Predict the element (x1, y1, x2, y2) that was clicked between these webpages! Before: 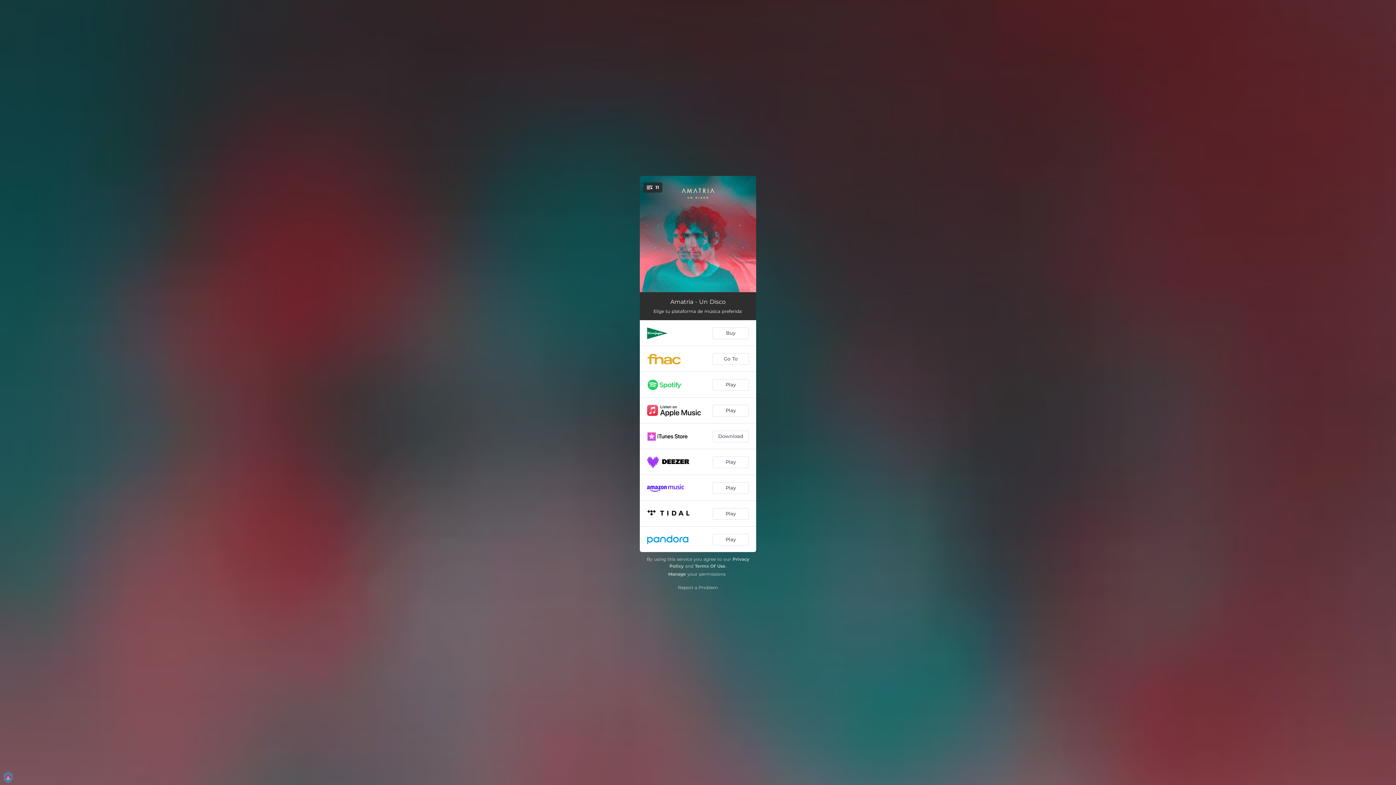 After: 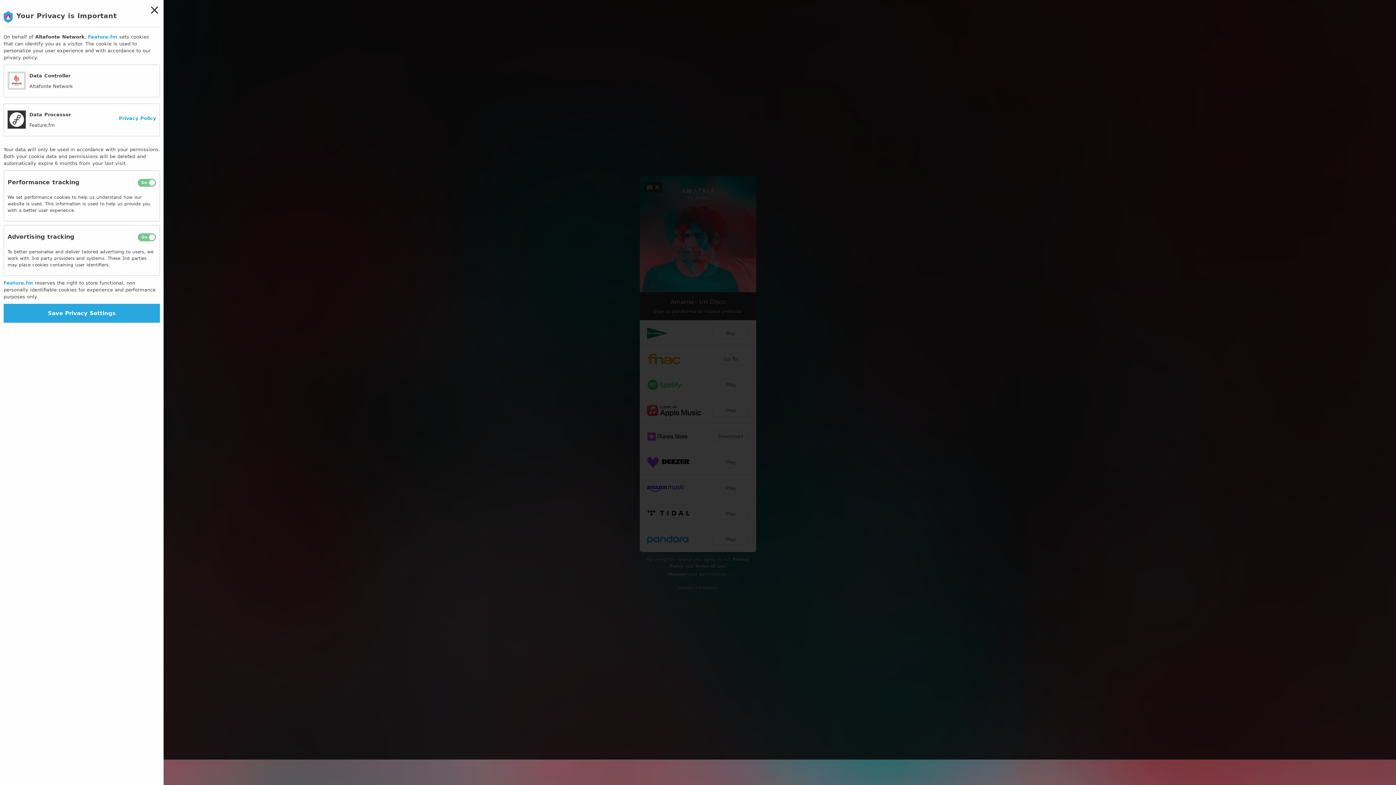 Action: bbox: (668, 571, 686, 576) label: Manage